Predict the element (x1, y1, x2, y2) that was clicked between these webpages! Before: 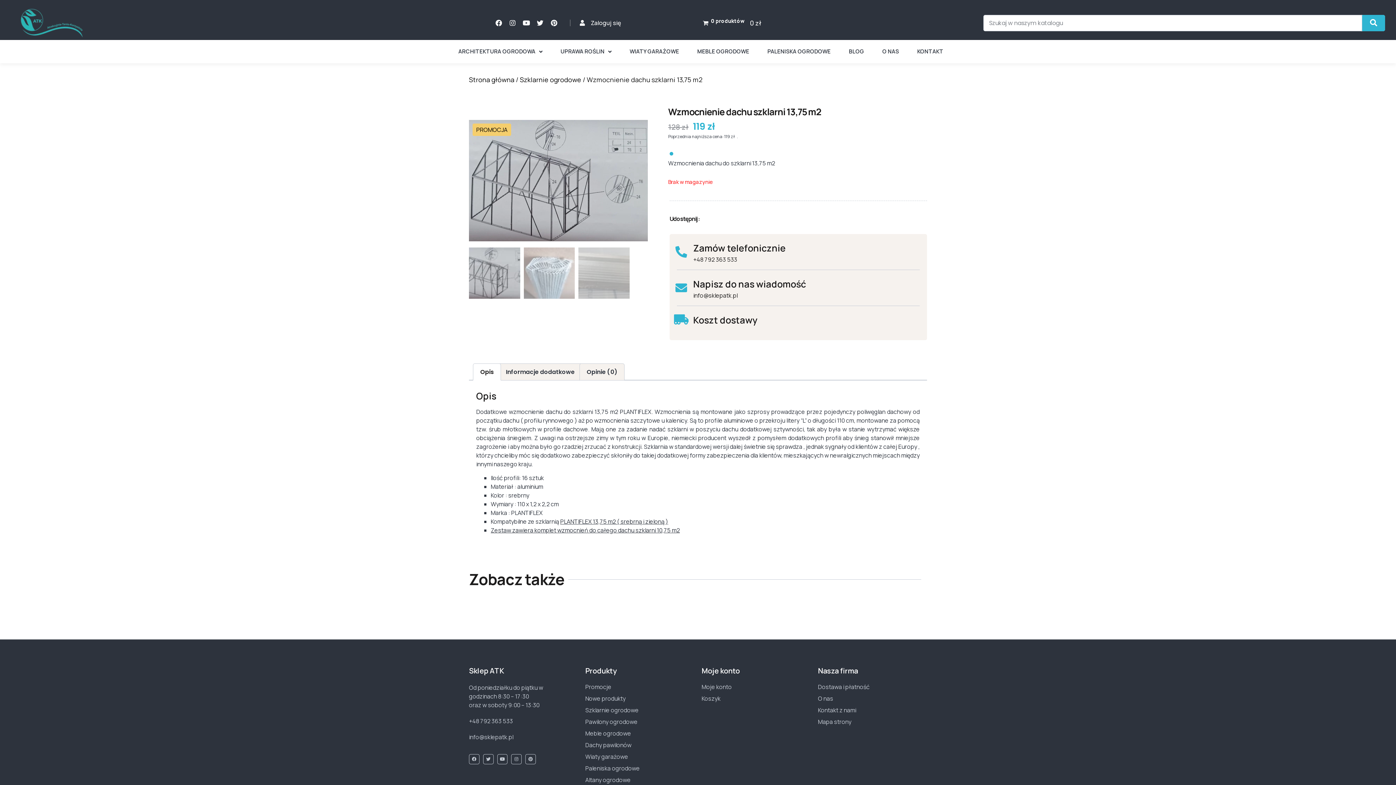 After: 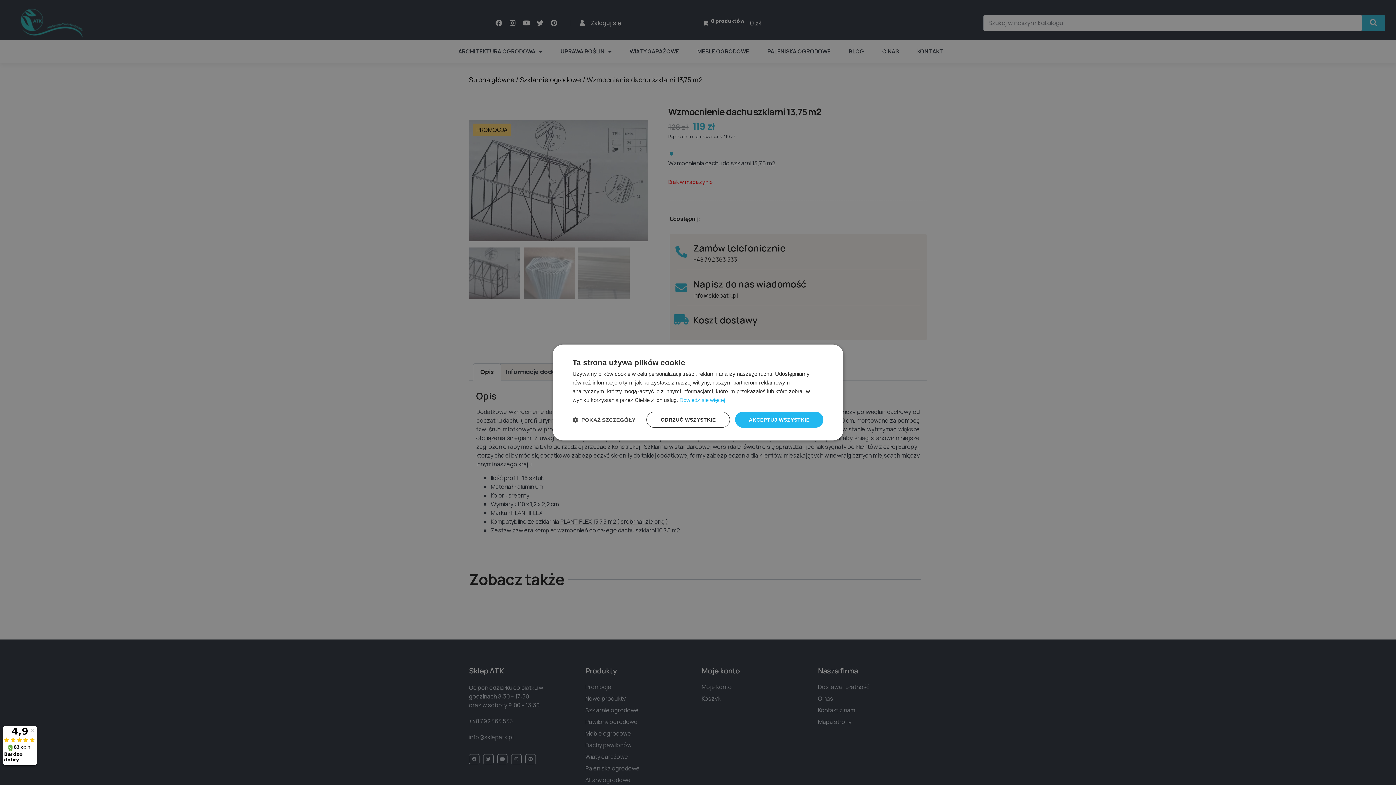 Action: label: info@sklepatk.pl bbox: (469, 733, 513, 741)